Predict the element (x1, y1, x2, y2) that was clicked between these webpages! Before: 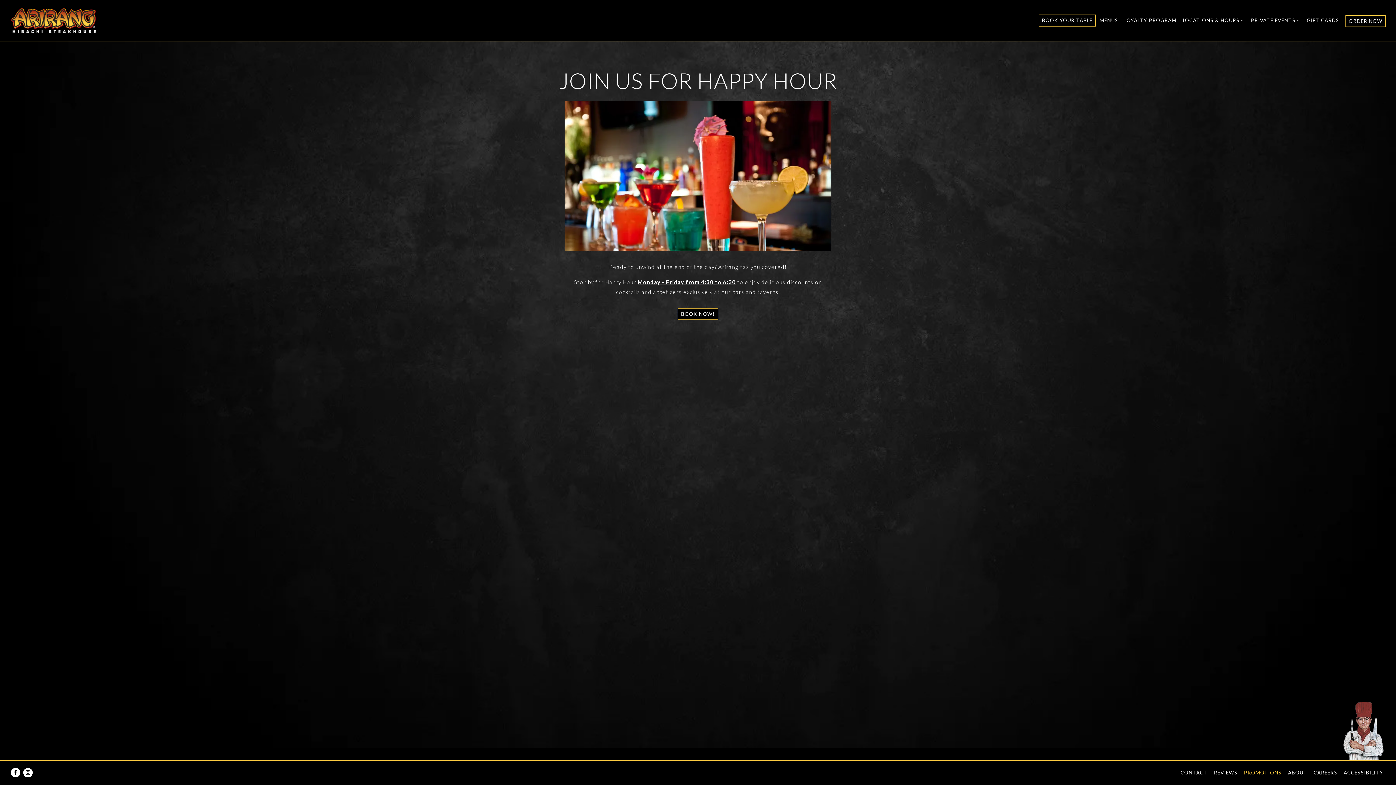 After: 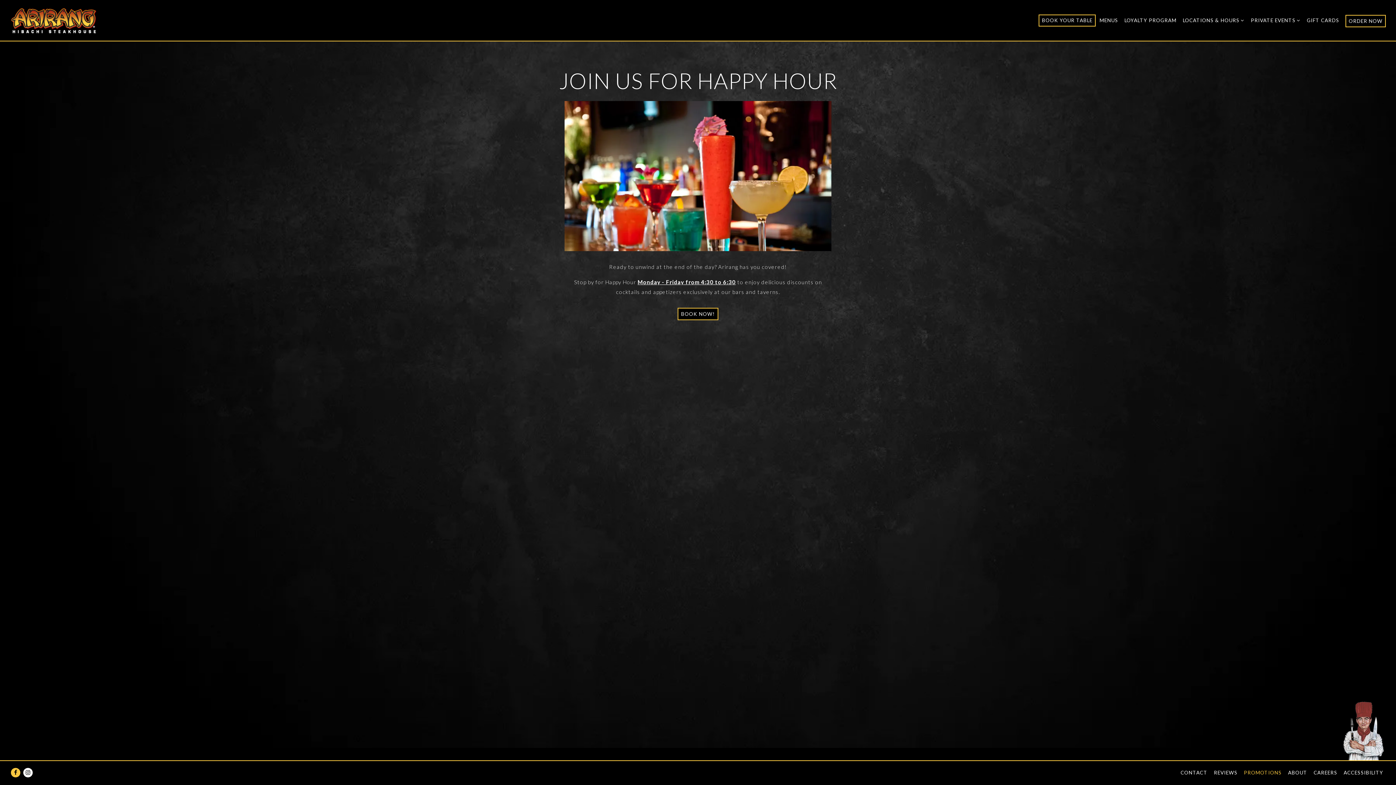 Action: label: Facebook bbox: (10, 768, 20, 777)